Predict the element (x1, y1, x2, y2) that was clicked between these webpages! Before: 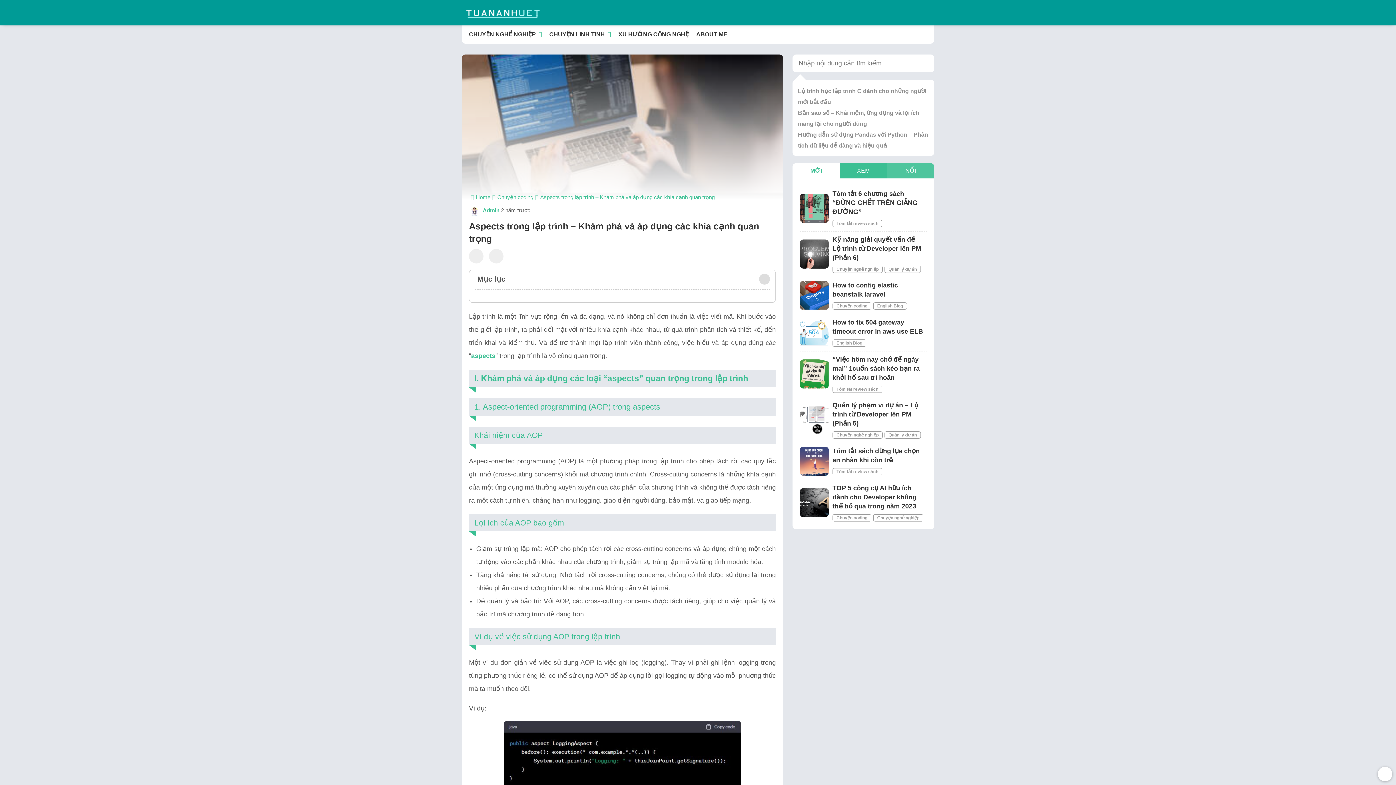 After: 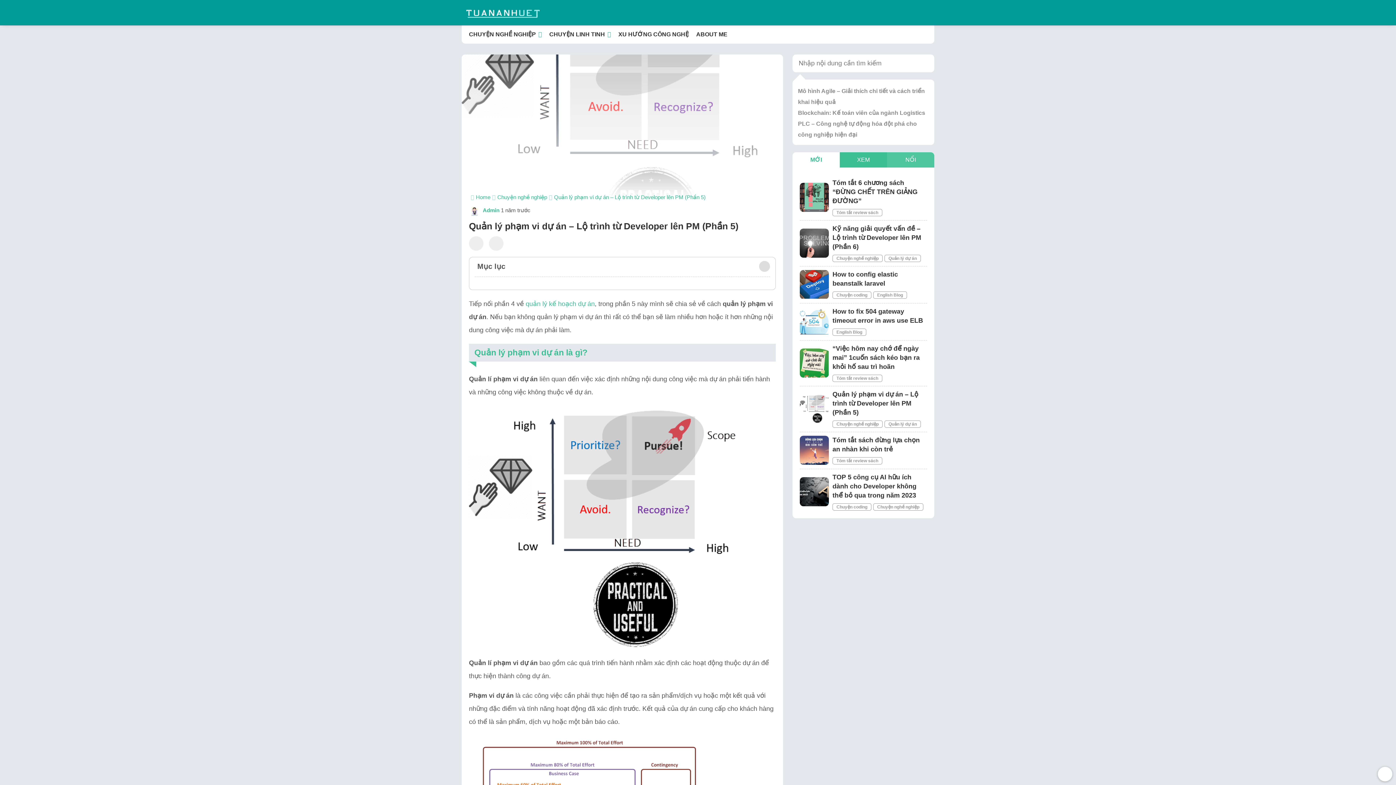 Action: bbox: (800, 405, 829, 434)